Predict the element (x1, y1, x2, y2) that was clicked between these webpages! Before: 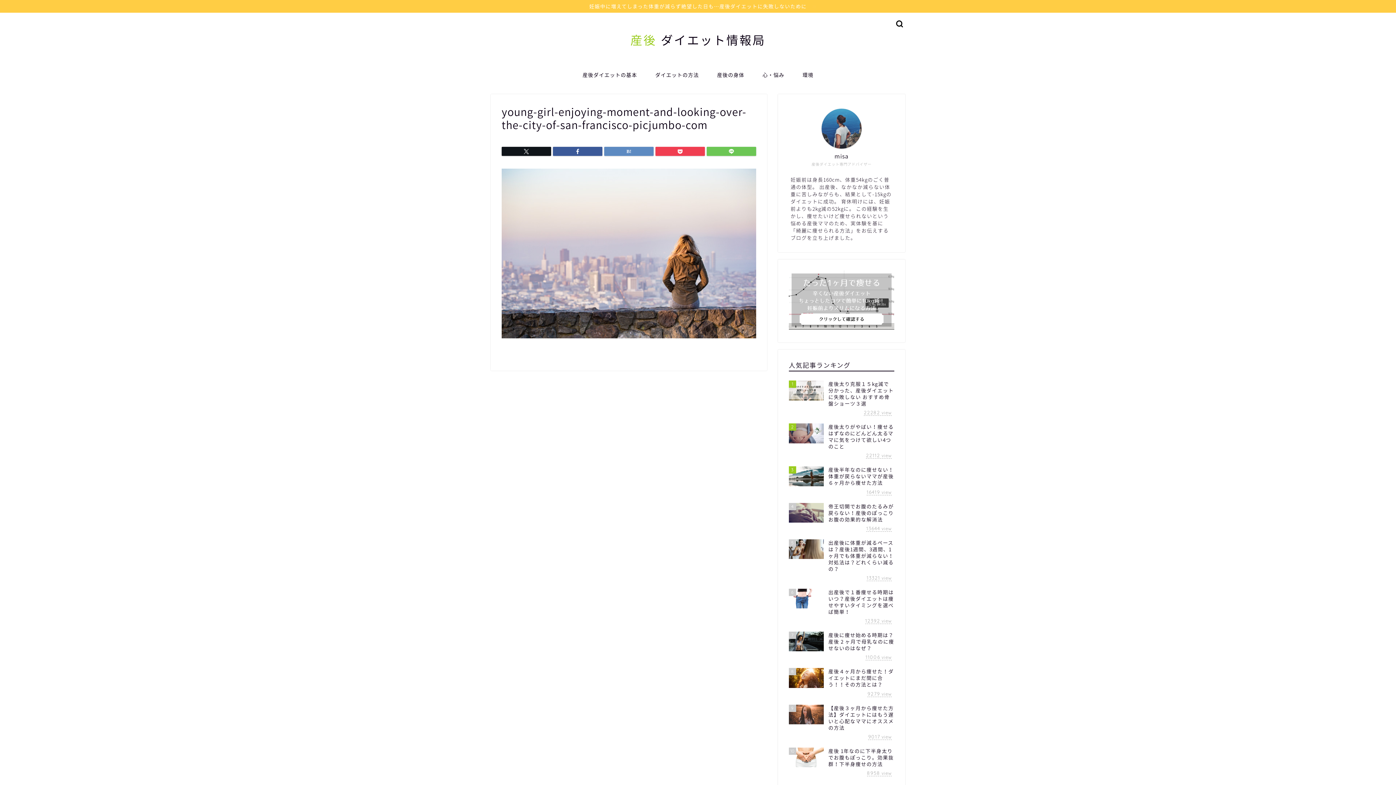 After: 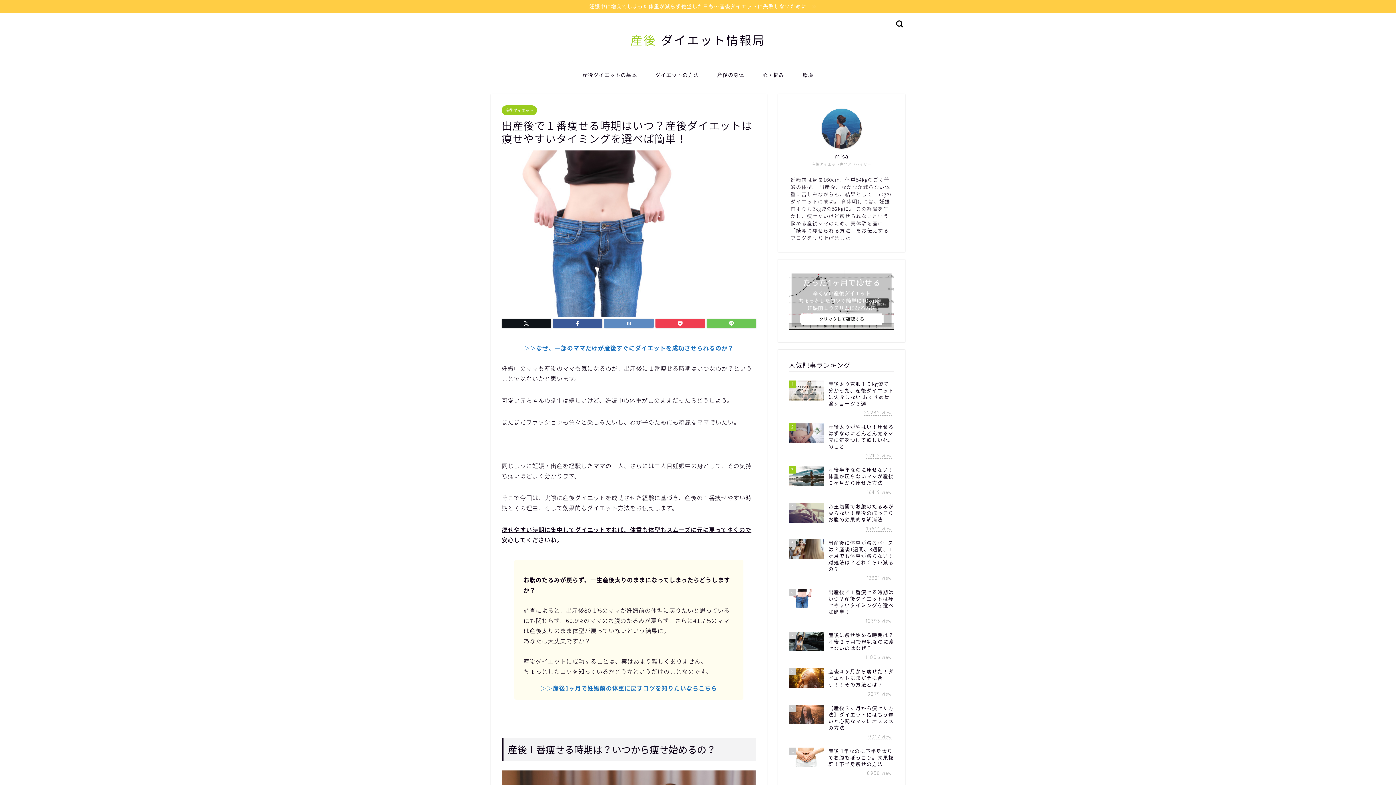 Action: bbox: (789, 585, 894, 628) label: 6
出産後で１番痩せる時期はいつ？産後ダイエットは痩せやすいタイミングを選べば簡単！
12392 view